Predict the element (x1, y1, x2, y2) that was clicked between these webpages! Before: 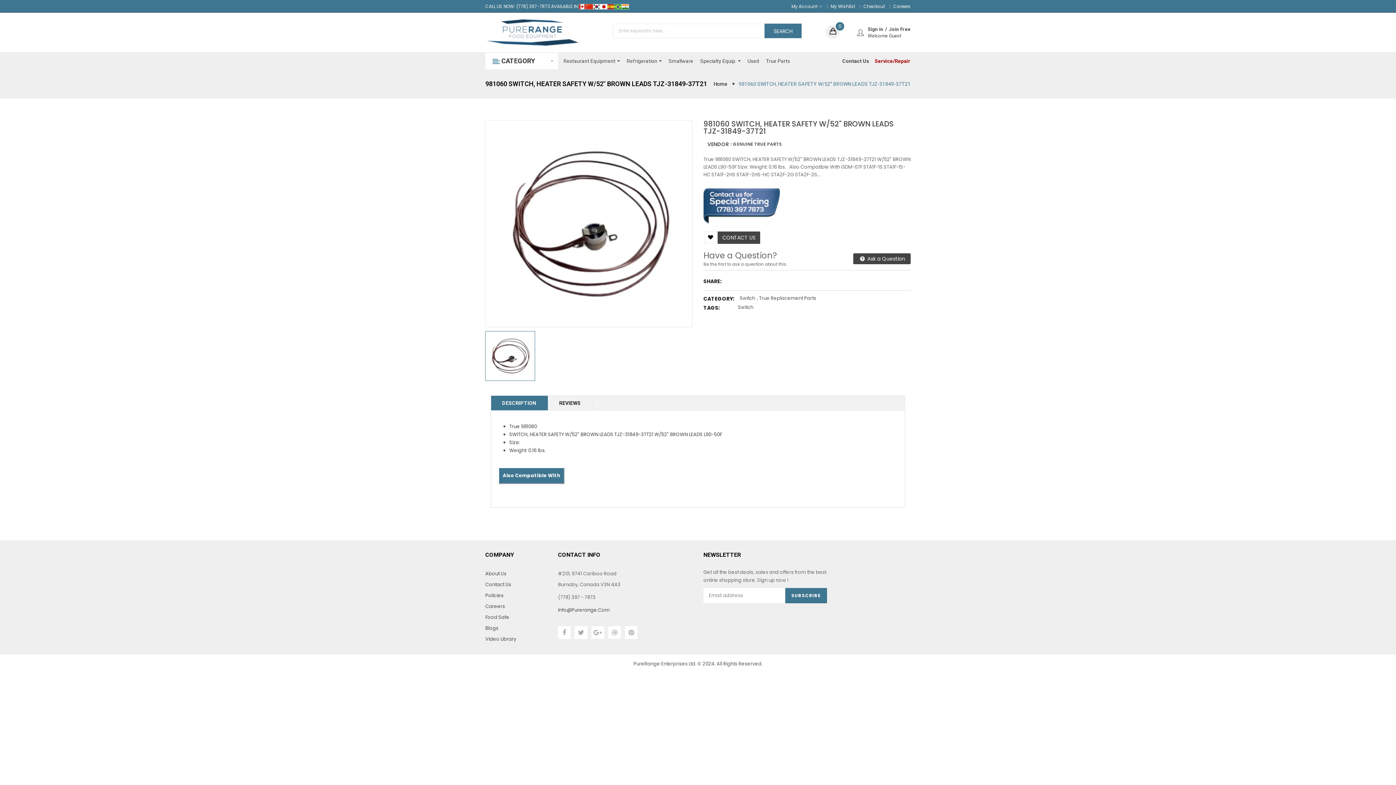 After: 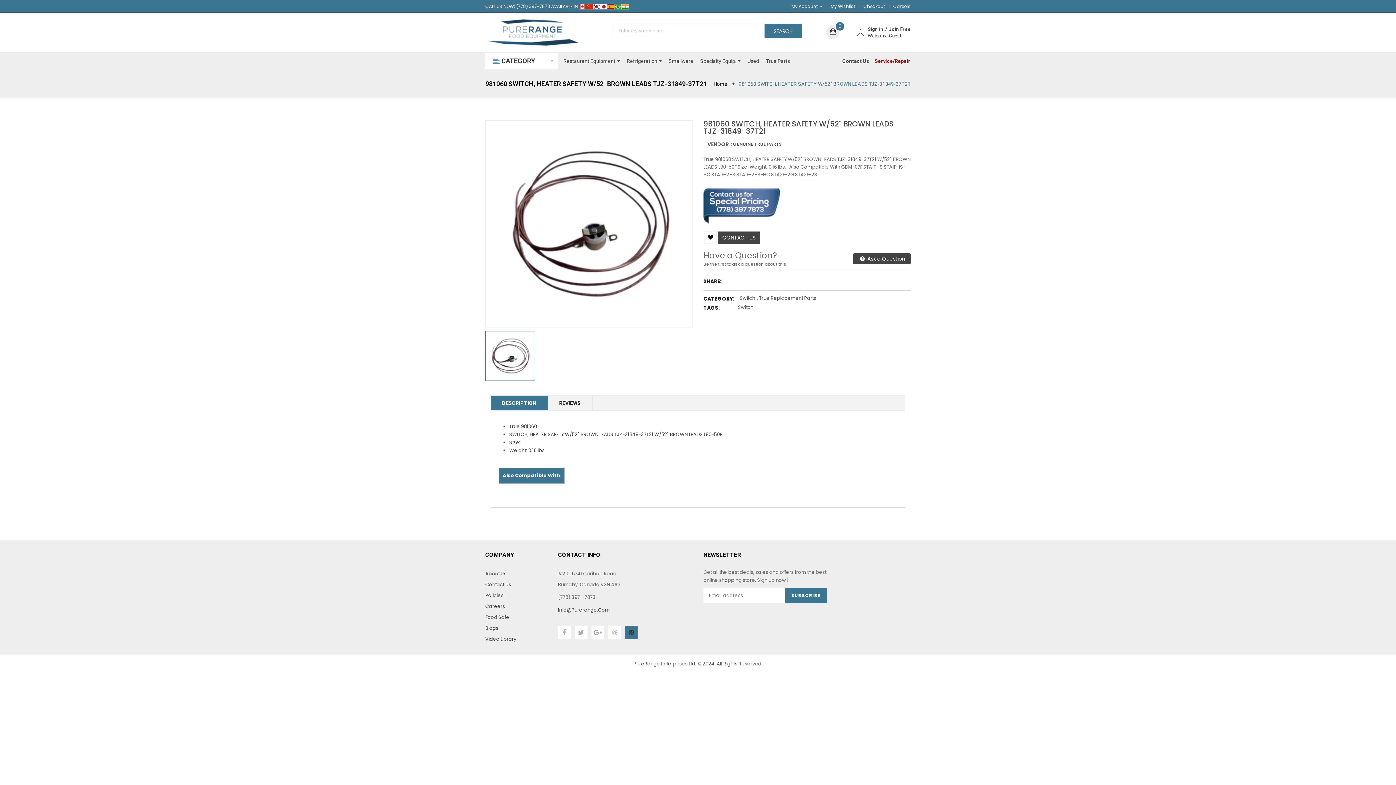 Action: bbox: (625, 626, 637, 639) label: Pinterest